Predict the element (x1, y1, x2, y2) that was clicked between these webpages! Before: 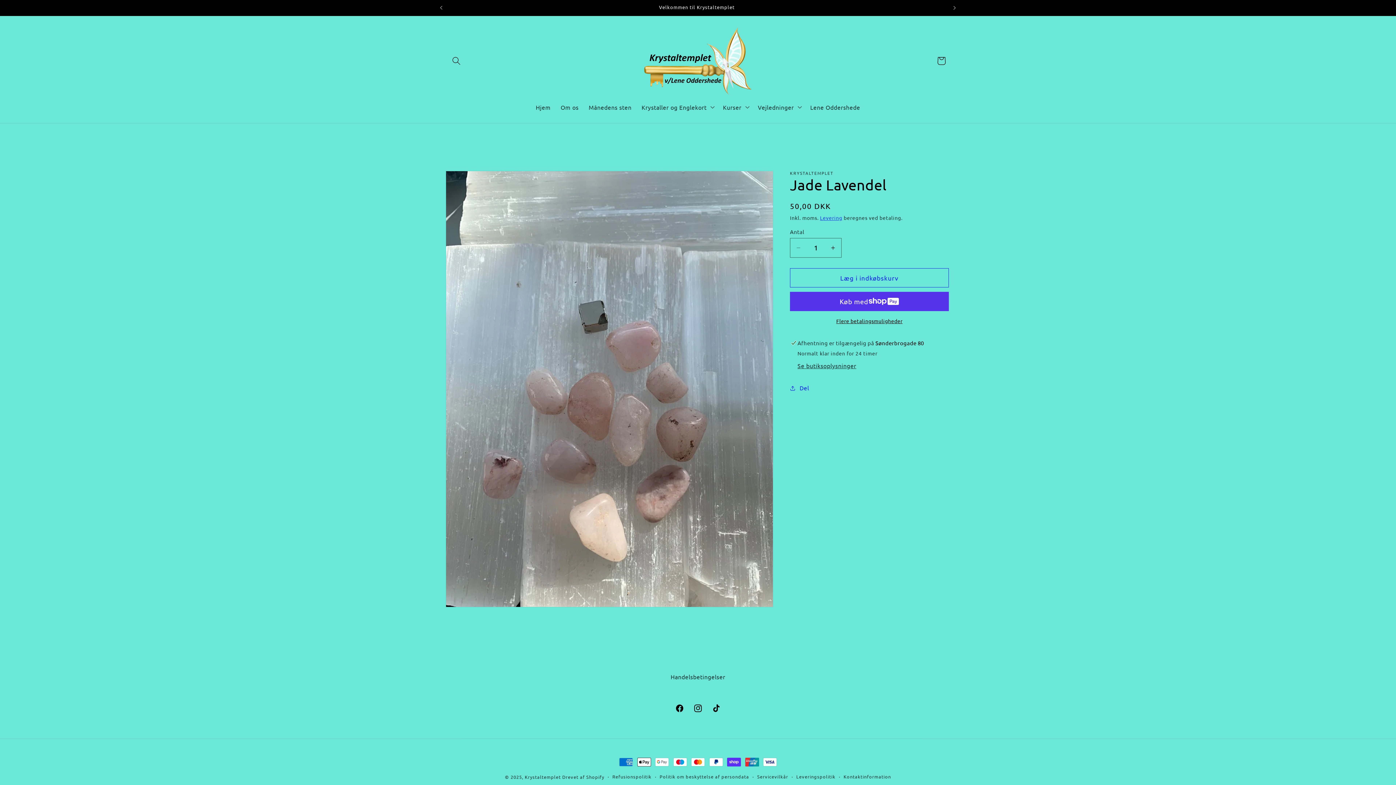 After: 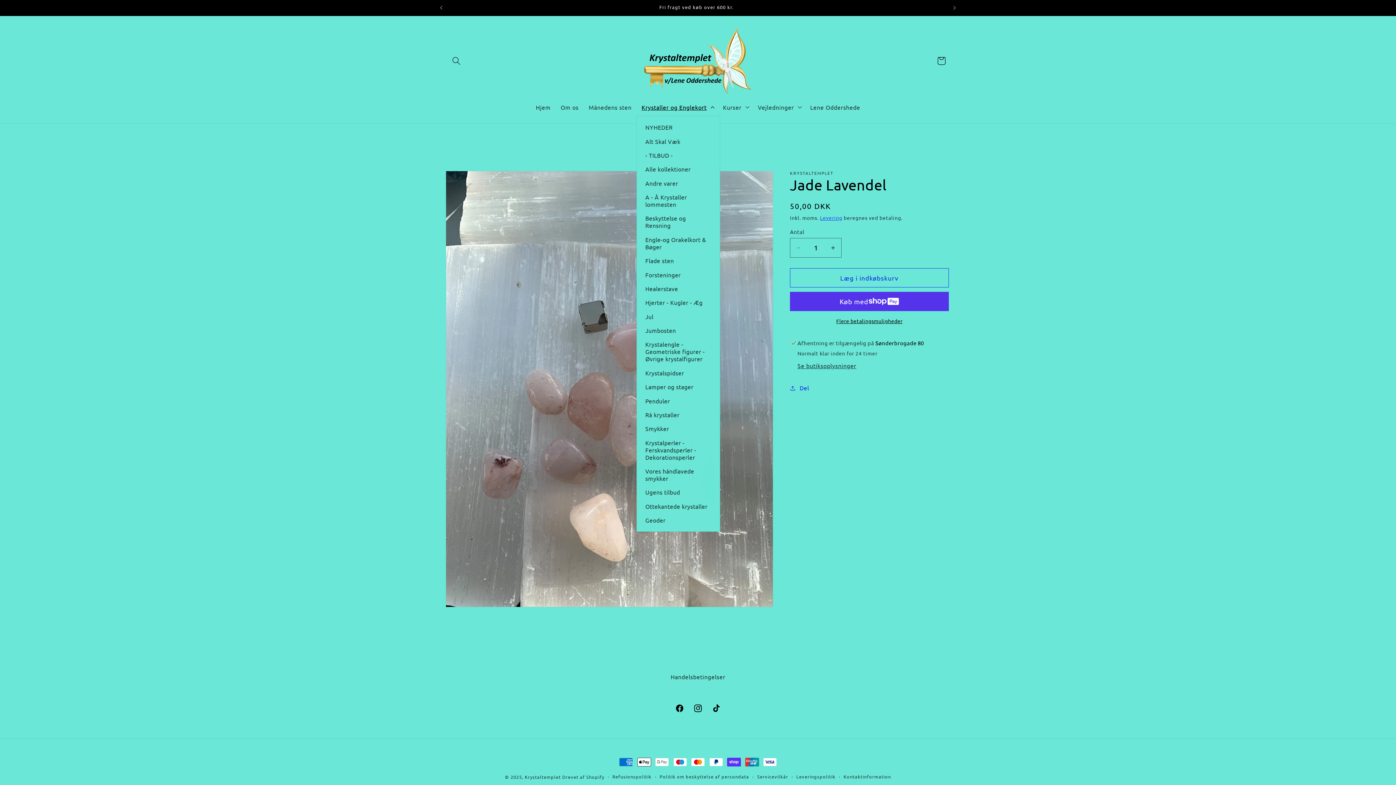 Action: label: Krystaller og Englekort bbox: (636, 98, 718, 115)